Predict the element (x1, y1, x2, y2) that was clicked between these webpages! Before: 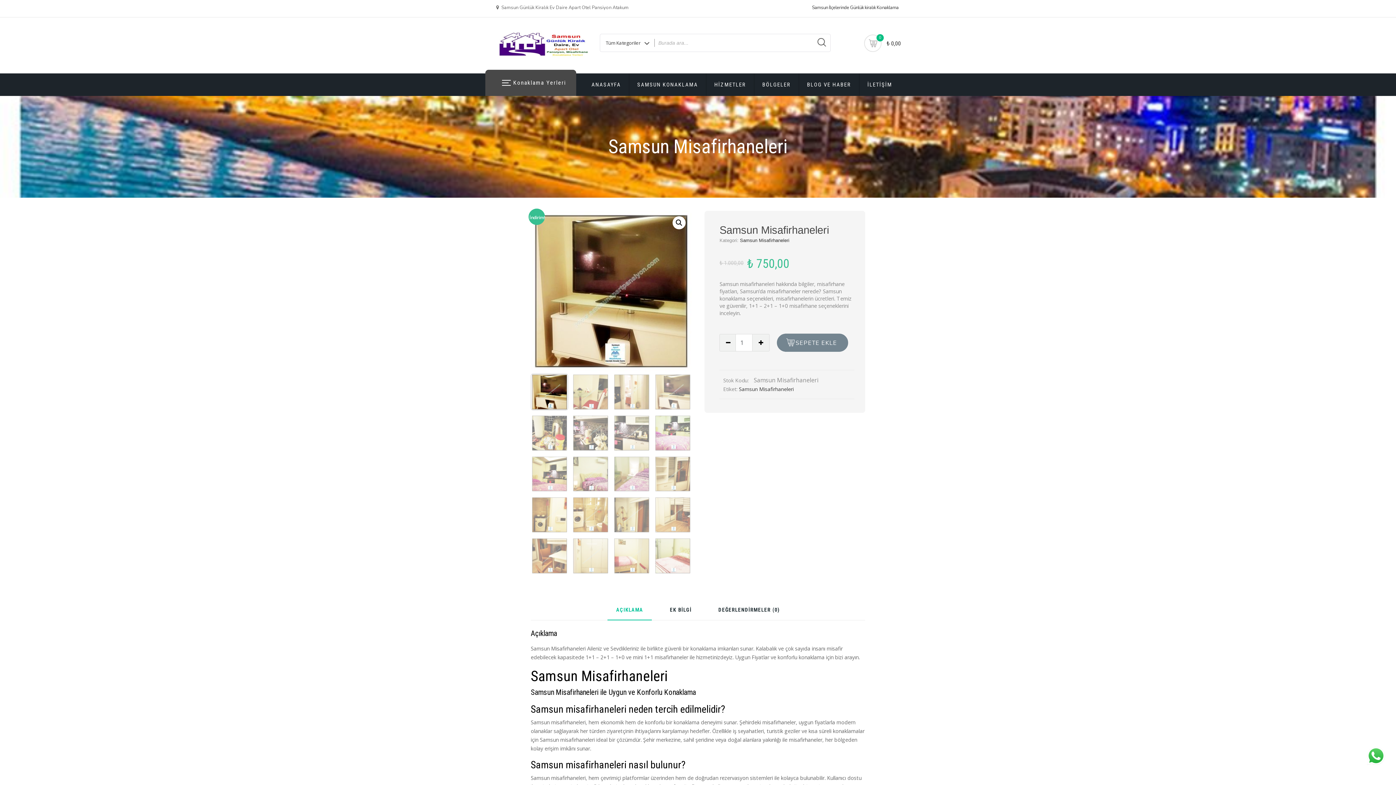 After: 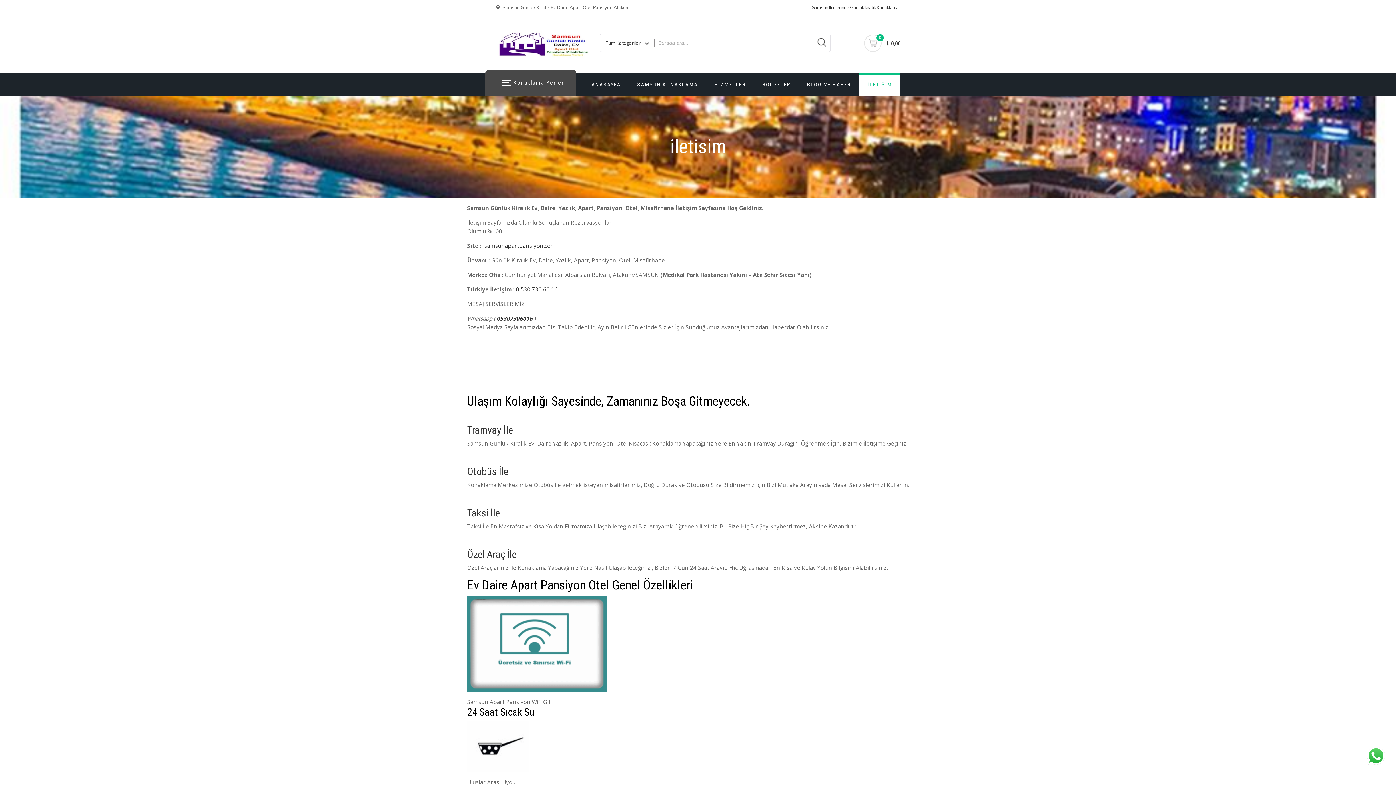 Action: label: 0
₺ 0,00 bbox: (864, 34, 881, 52)